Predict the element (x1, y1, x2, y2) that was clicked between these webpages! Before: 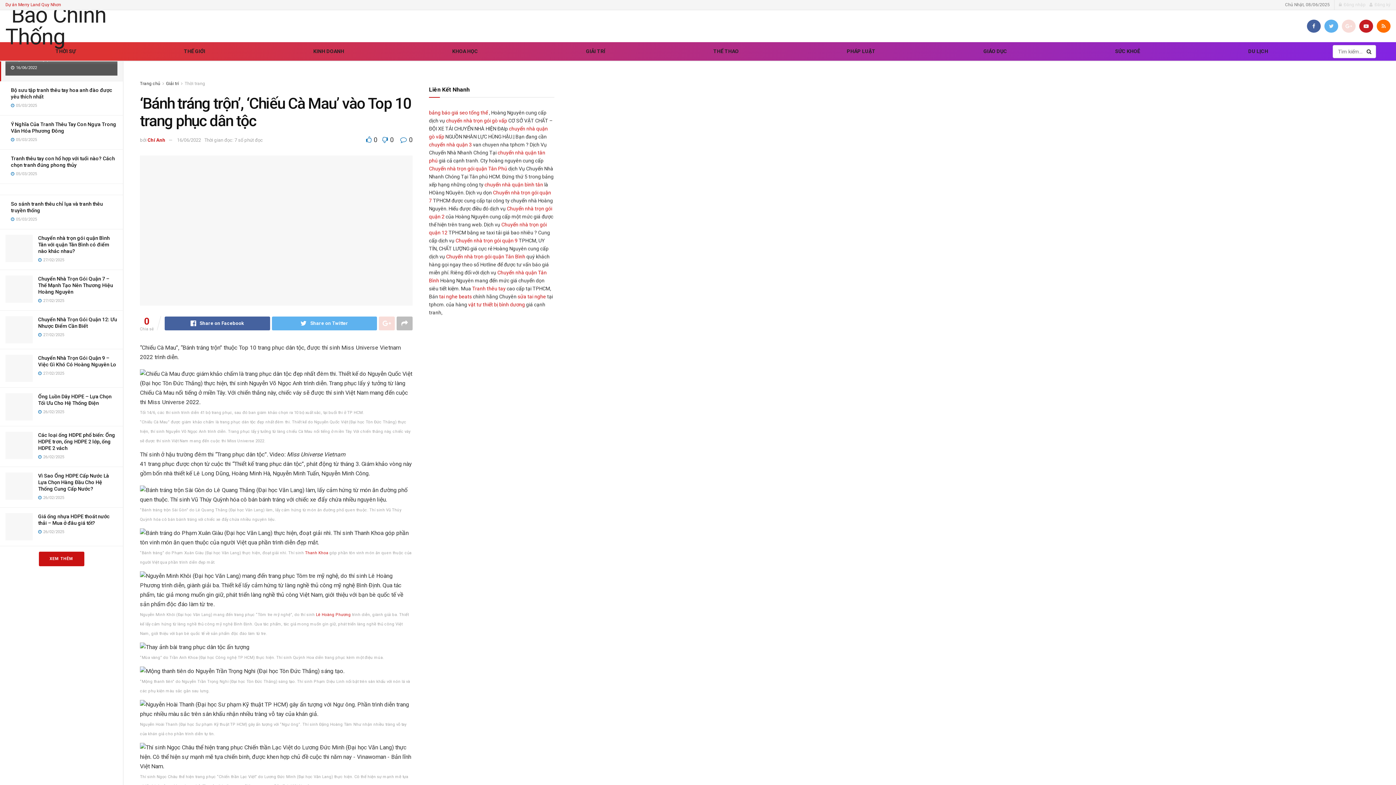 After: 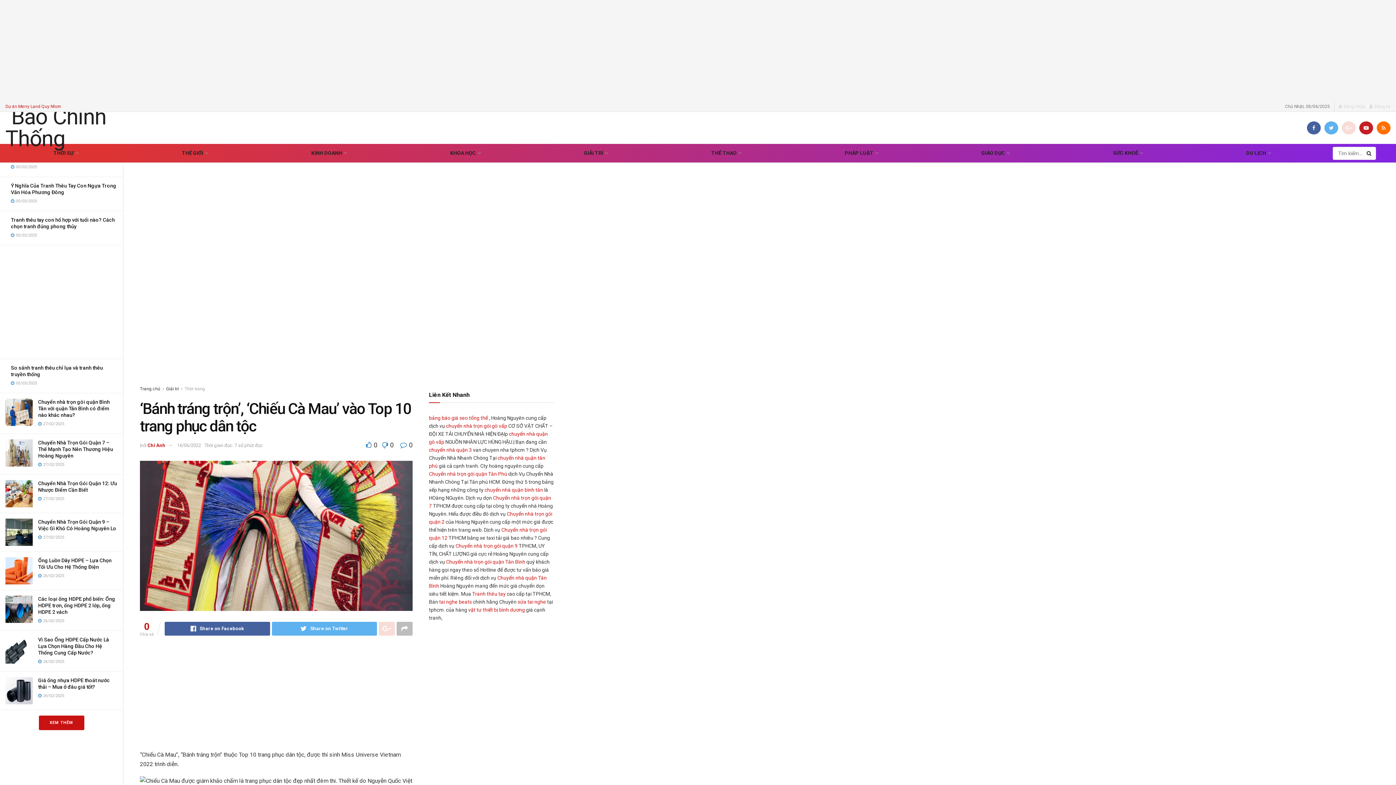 Action: bbox: (1324, 19, 1338, 32)